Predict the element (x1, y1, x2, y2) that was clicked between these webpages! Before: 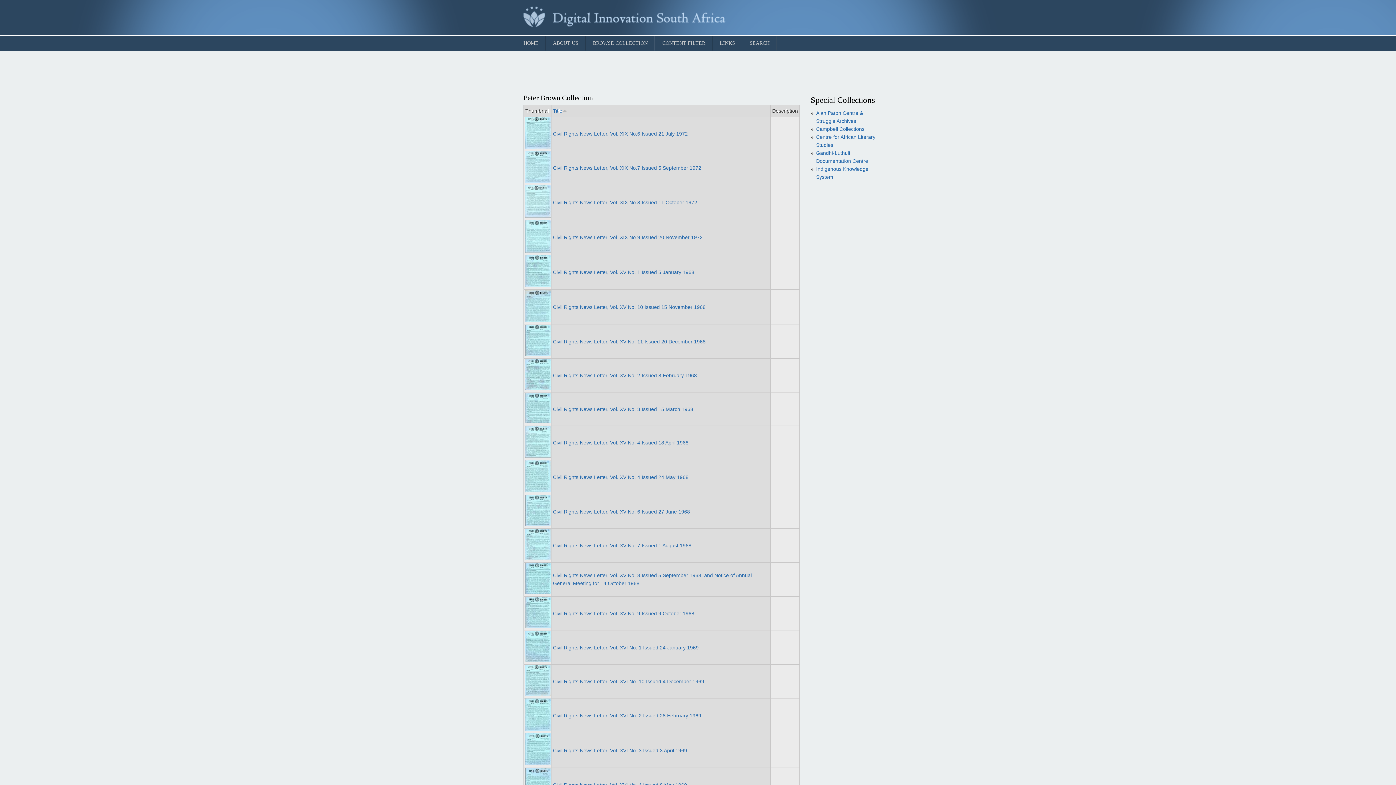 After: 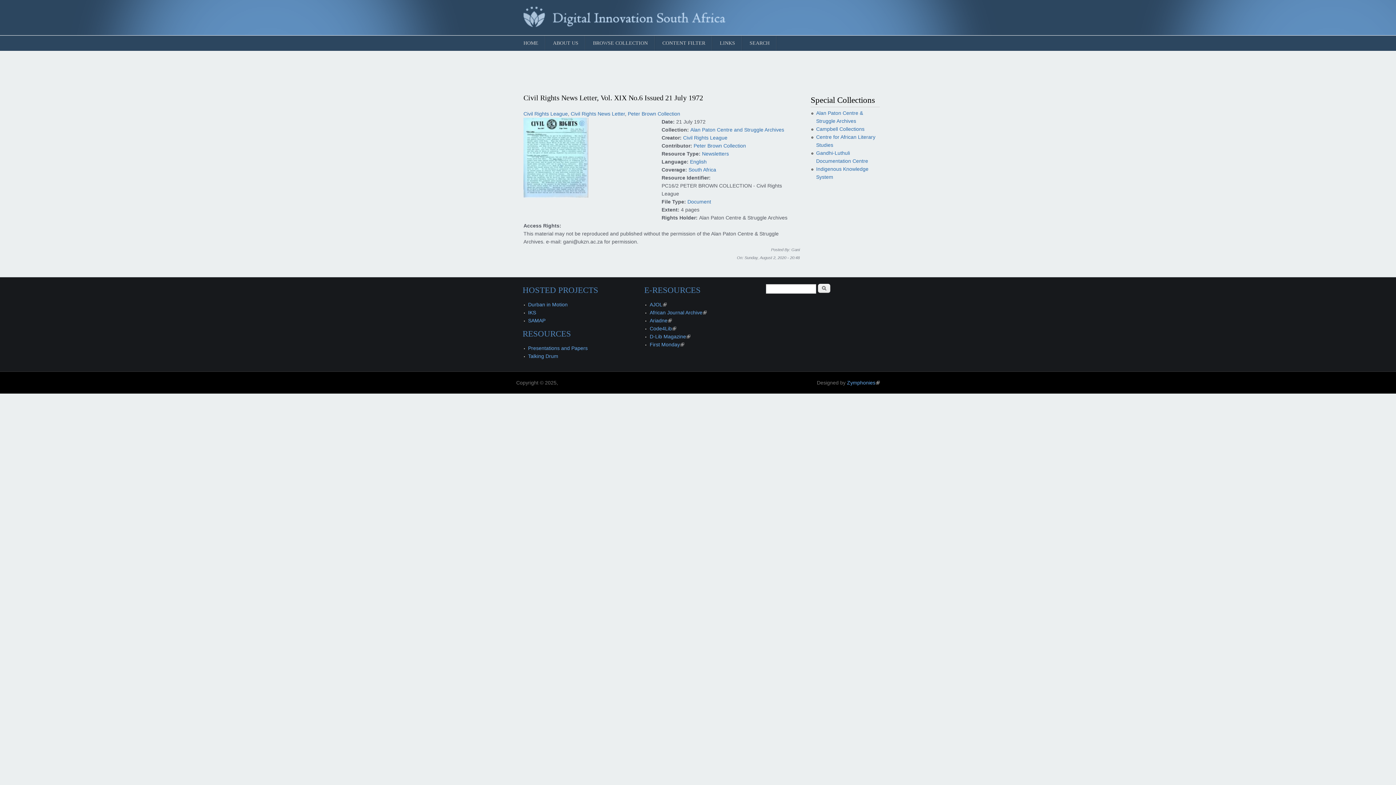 Action: bbox: (553, 130, 688, 136) label: Civil Rights News Letter, Vol. XIX No.6 Issued 21 July 1972